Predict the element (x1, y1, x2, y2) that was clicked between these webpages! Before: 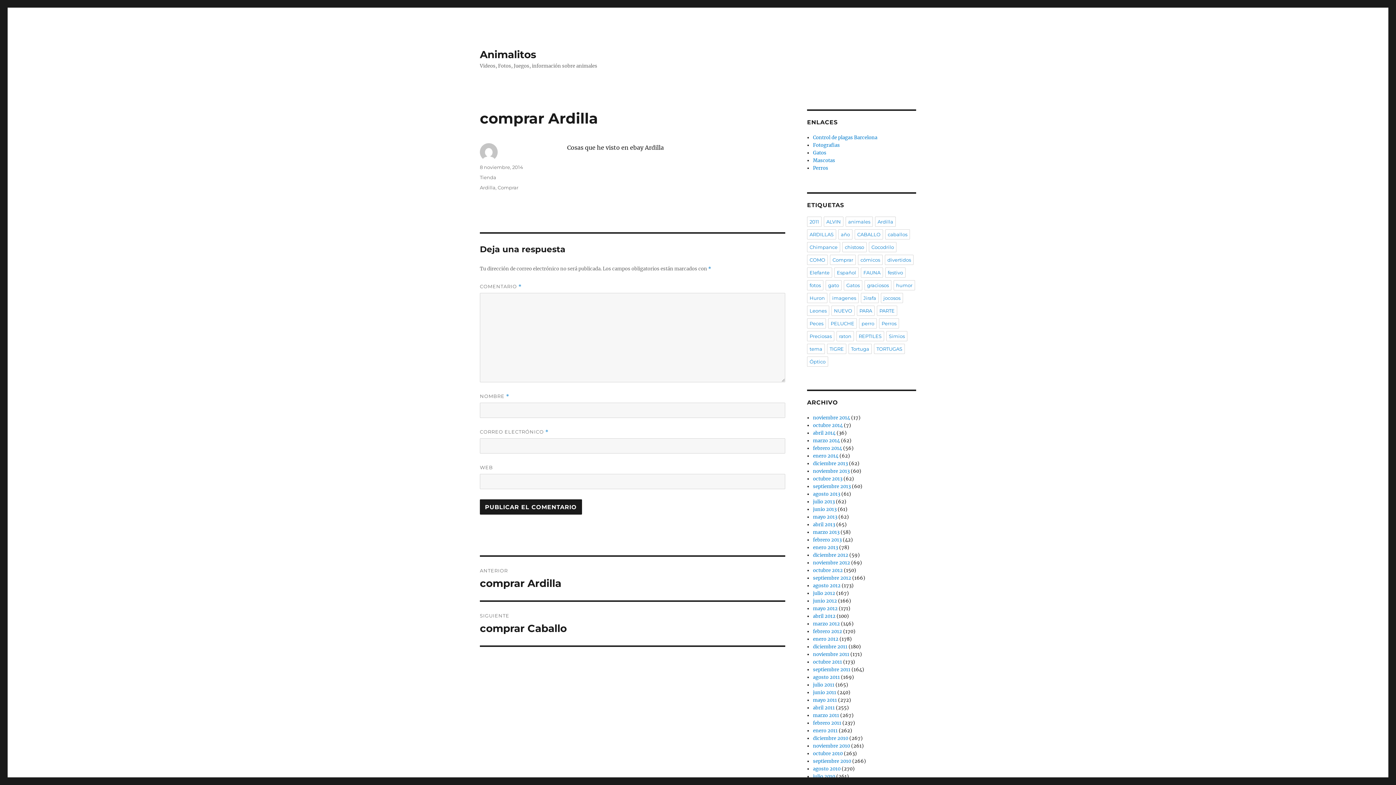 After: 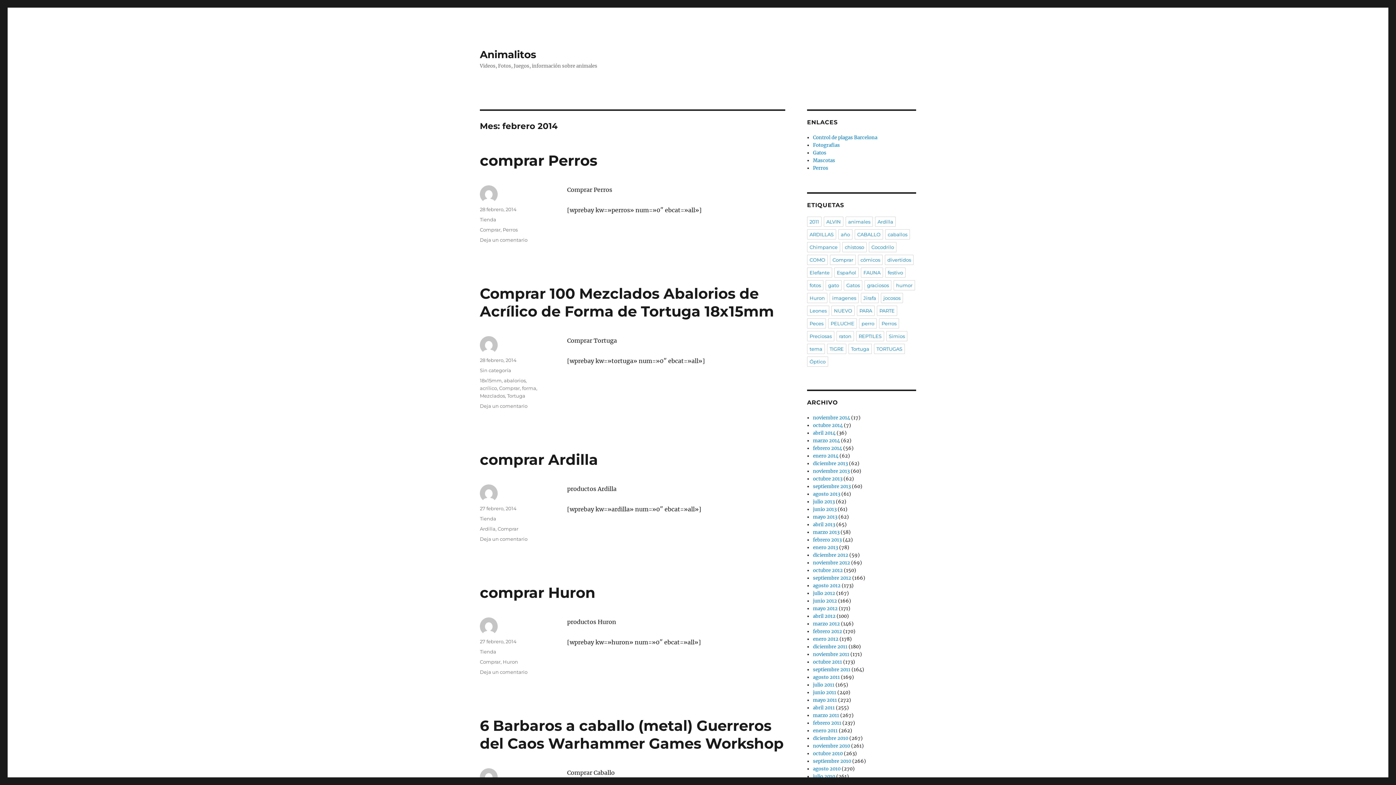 Action: bbox: (813, 445, 842, 451) label: febrero 2014